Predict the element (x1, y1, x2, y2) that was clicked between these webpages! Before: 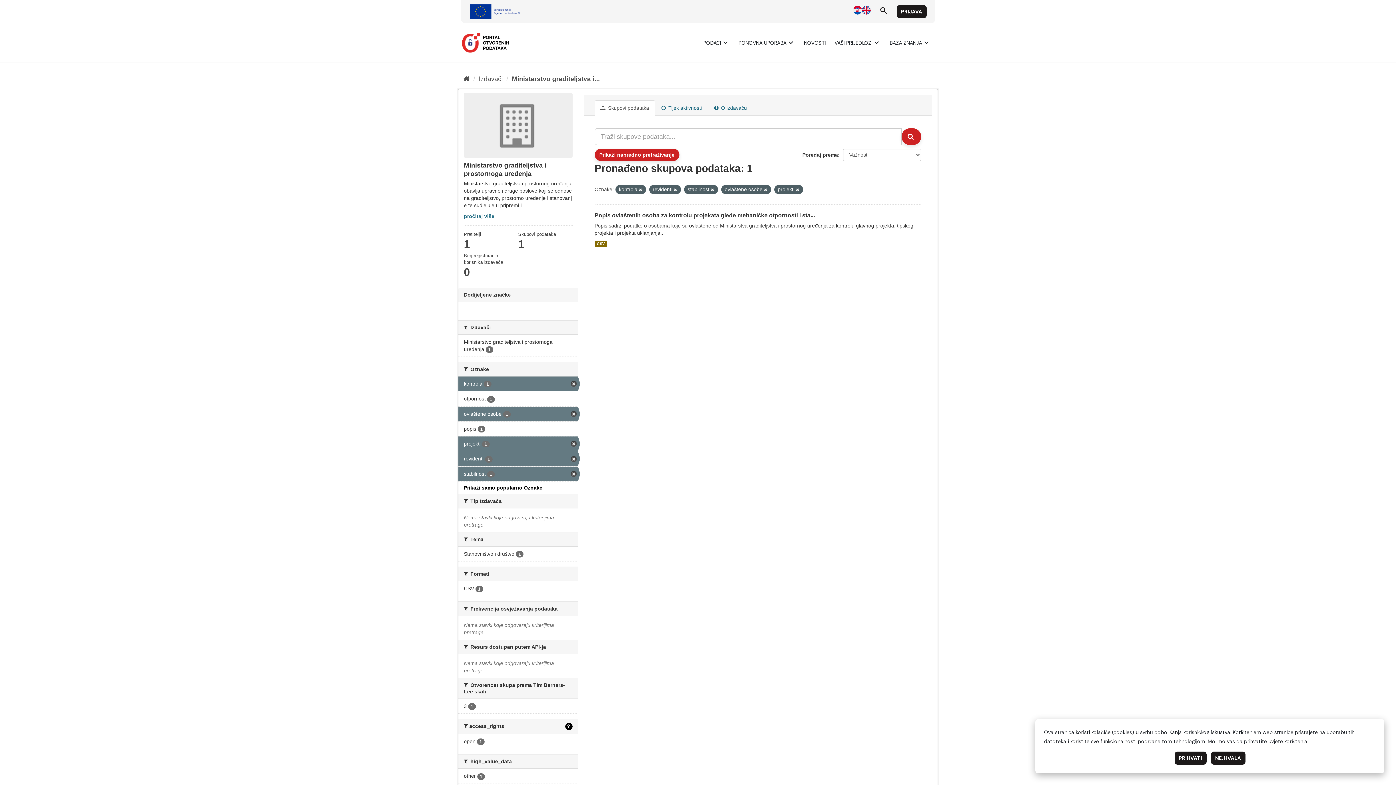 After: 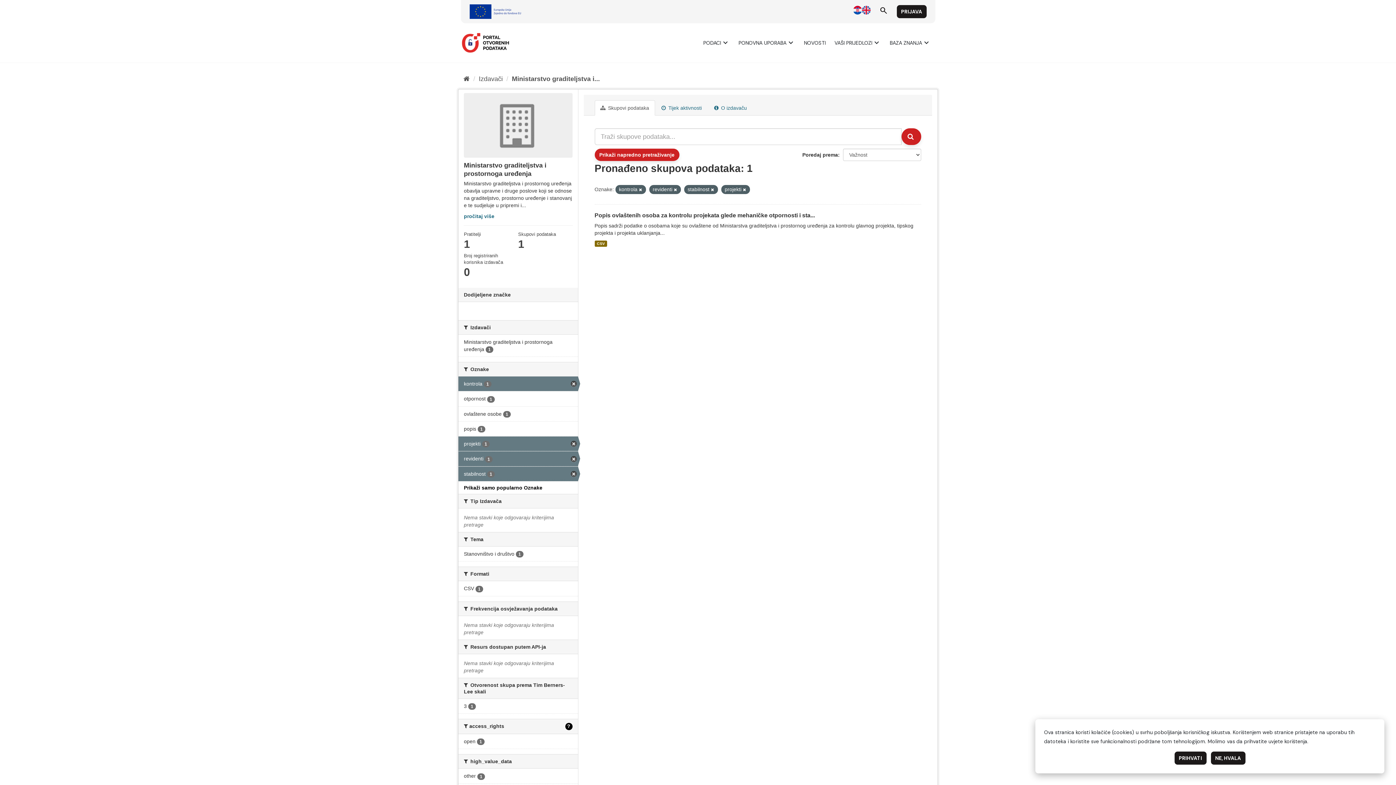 Action: bbox: (458, 406, 578, 421) label: ovlaštene osobe 1